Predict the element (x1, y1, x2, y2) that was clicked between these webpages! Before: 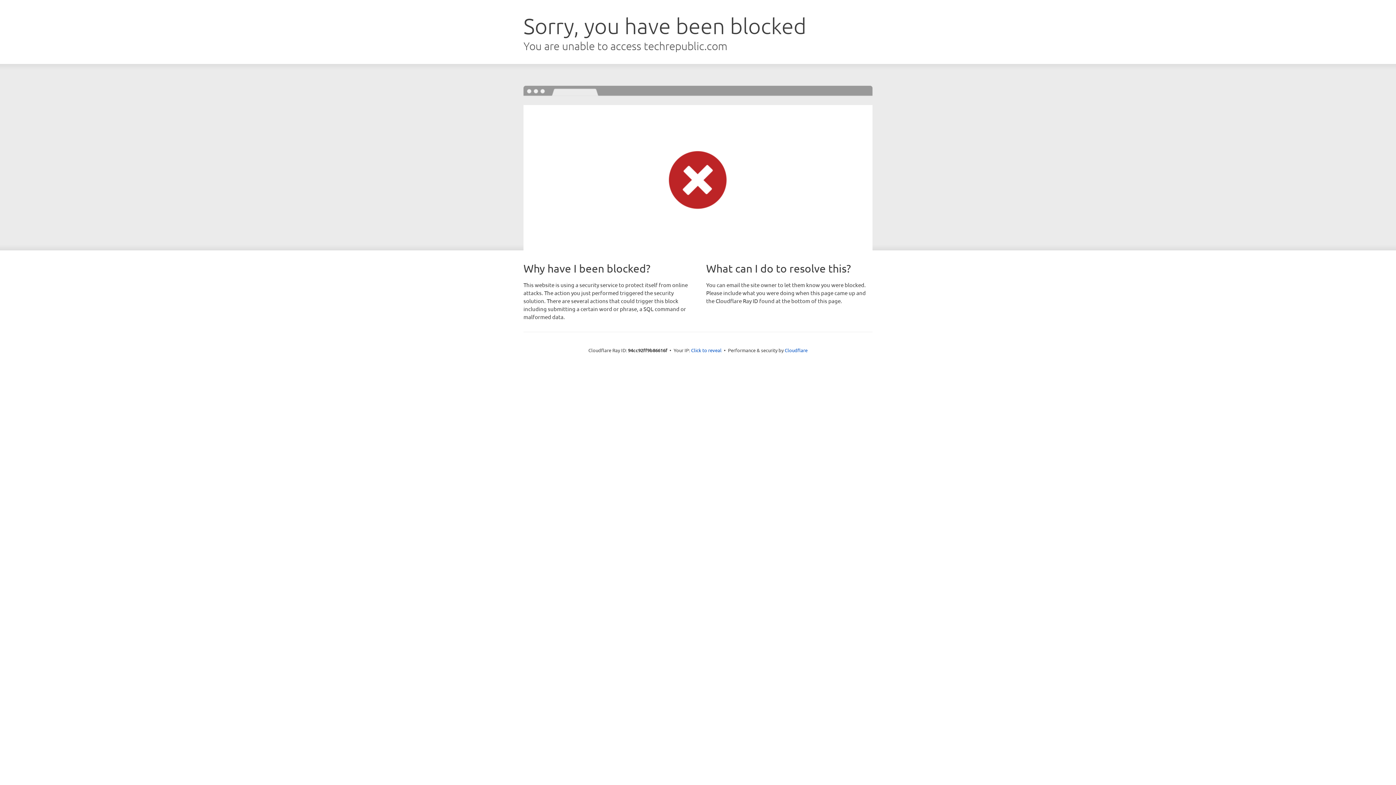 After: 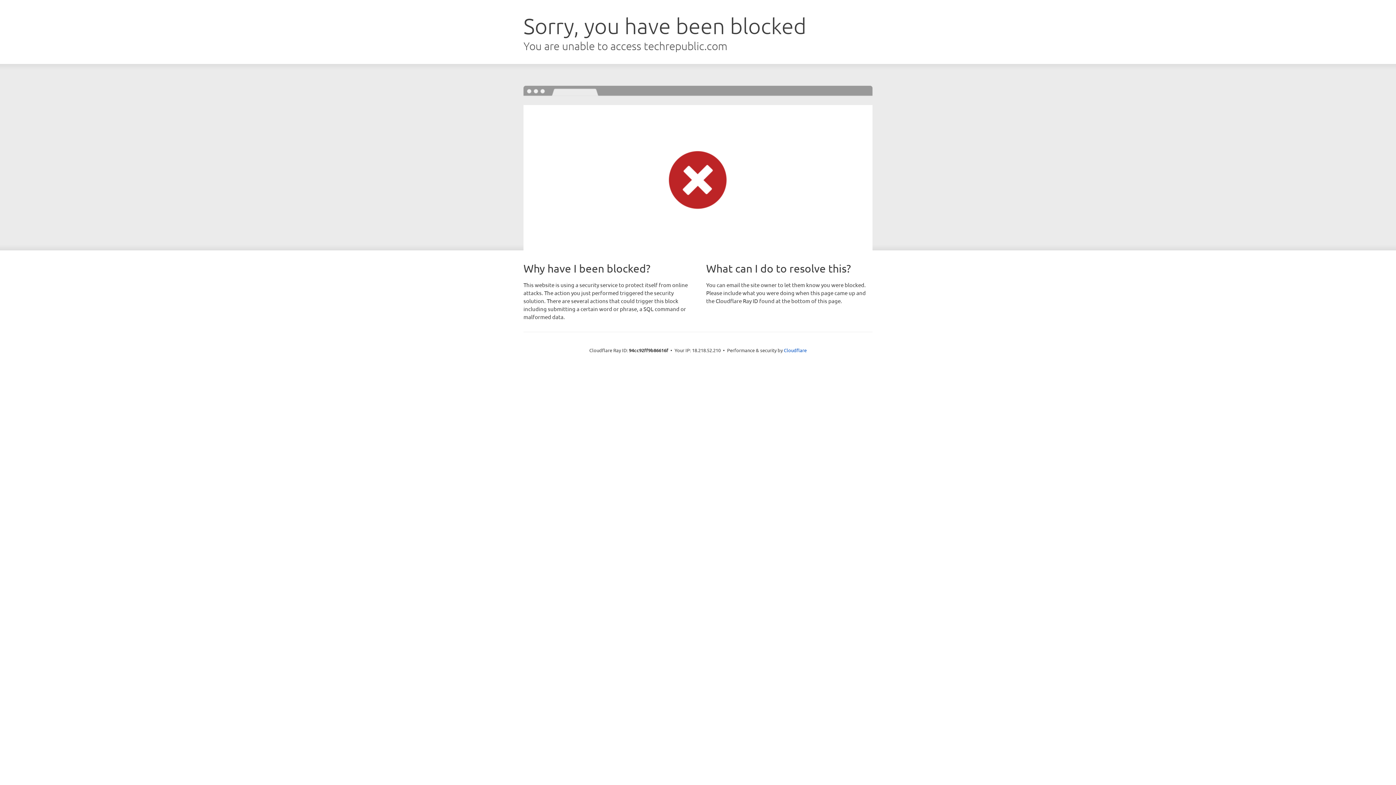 Action: label: Click to reveal bbox: (691, 346, 721, 353)